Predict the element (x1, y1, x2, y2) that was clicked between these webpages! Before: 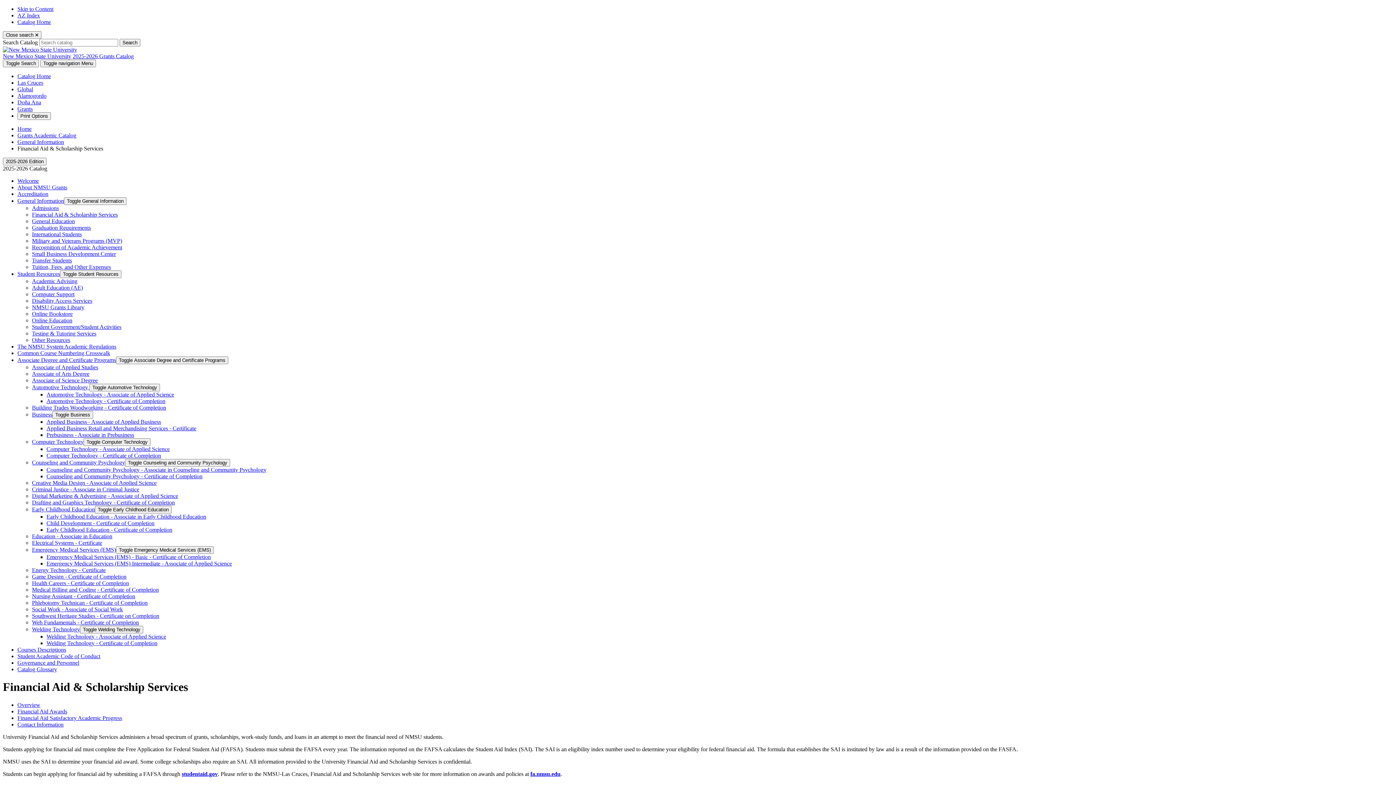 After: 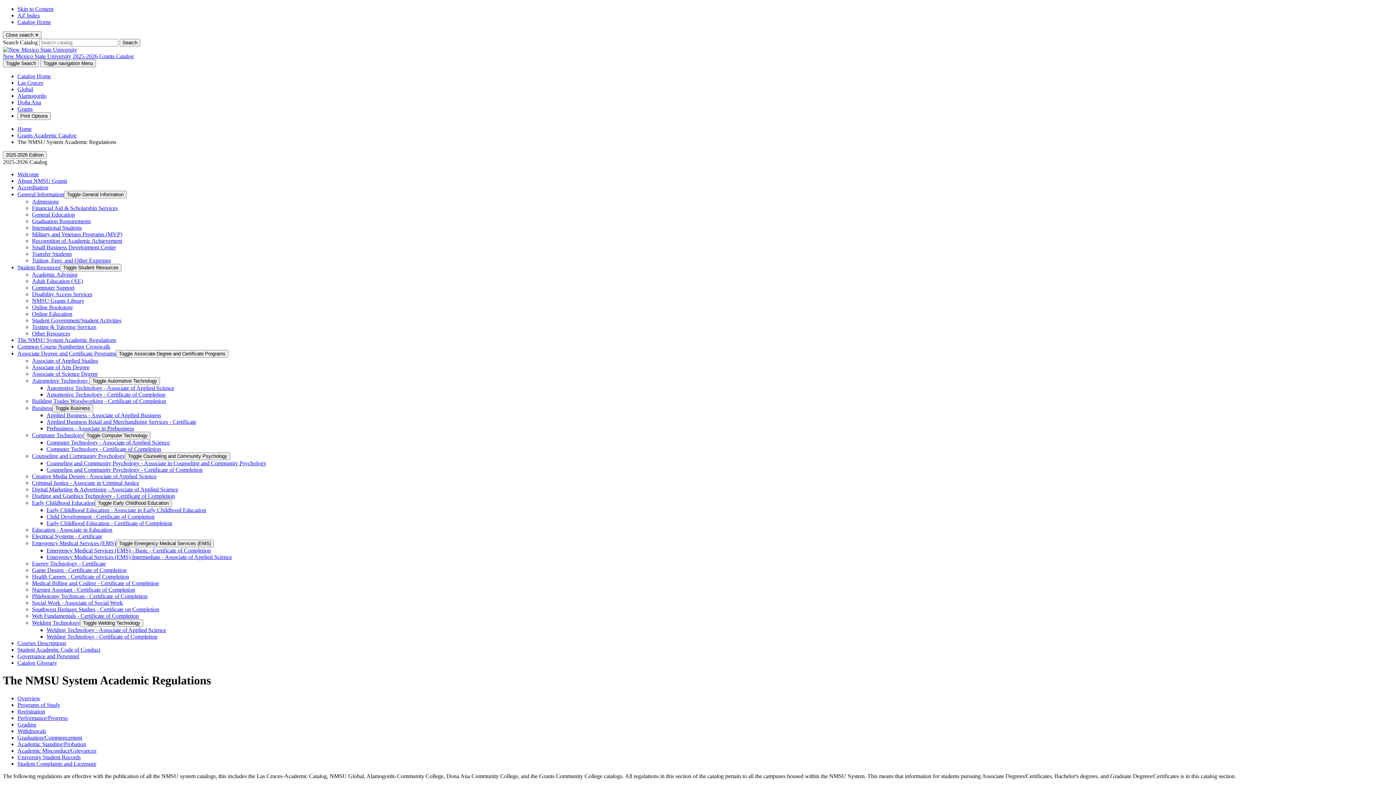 Action: bbox: (17, 343, 116, 349) label: The NMSU System Academic Regulations